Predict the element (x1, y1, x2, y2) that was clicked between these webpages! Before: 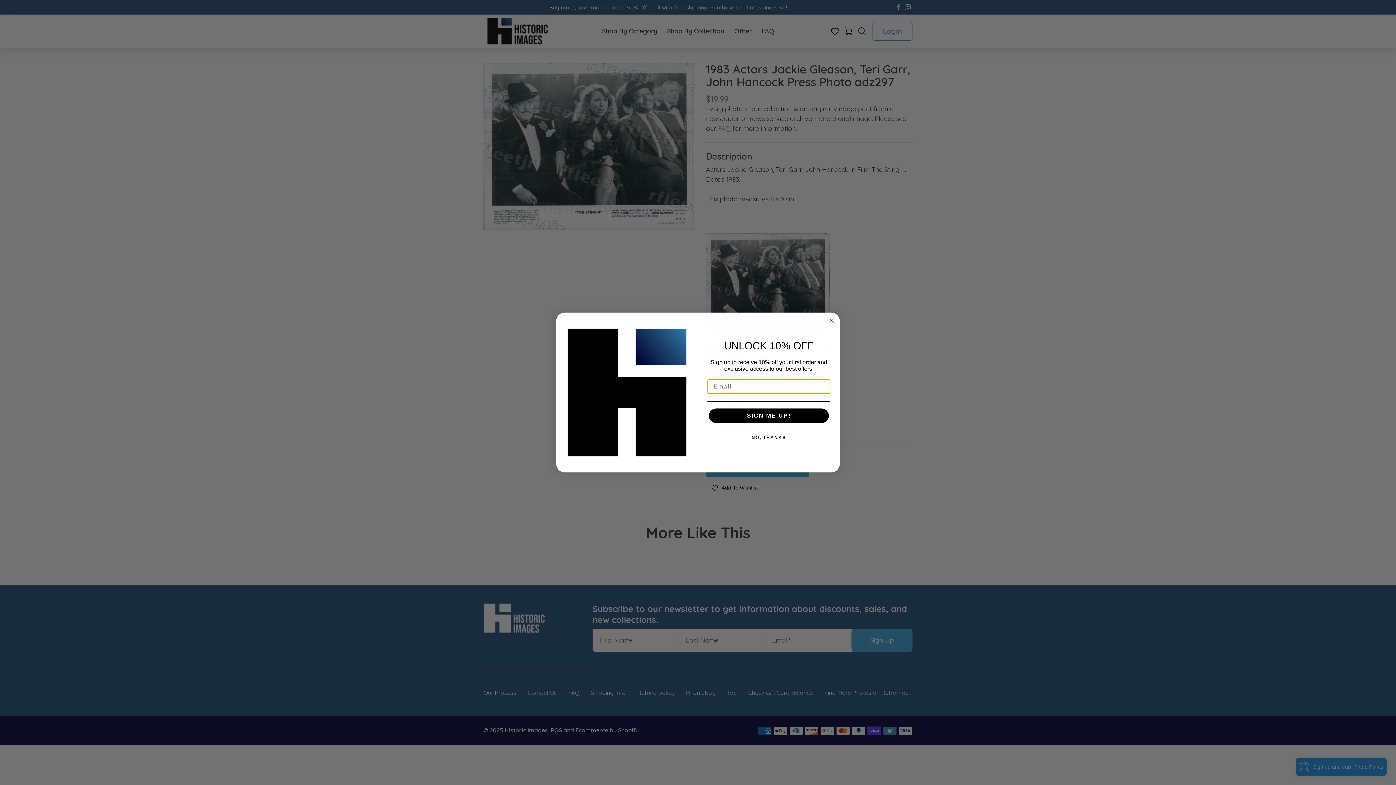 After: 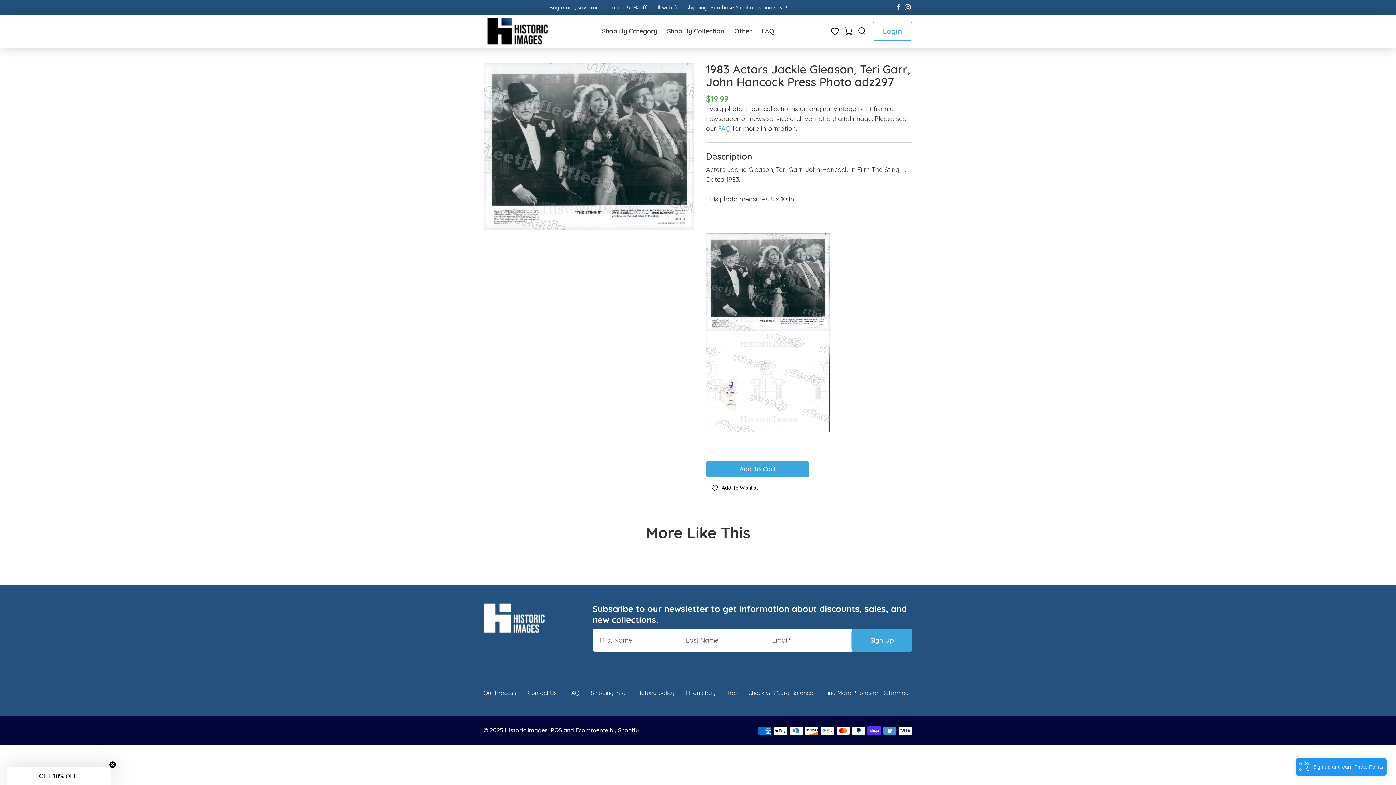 Action: label: NO, THANKS bbox: (707, 430, 830, 445)